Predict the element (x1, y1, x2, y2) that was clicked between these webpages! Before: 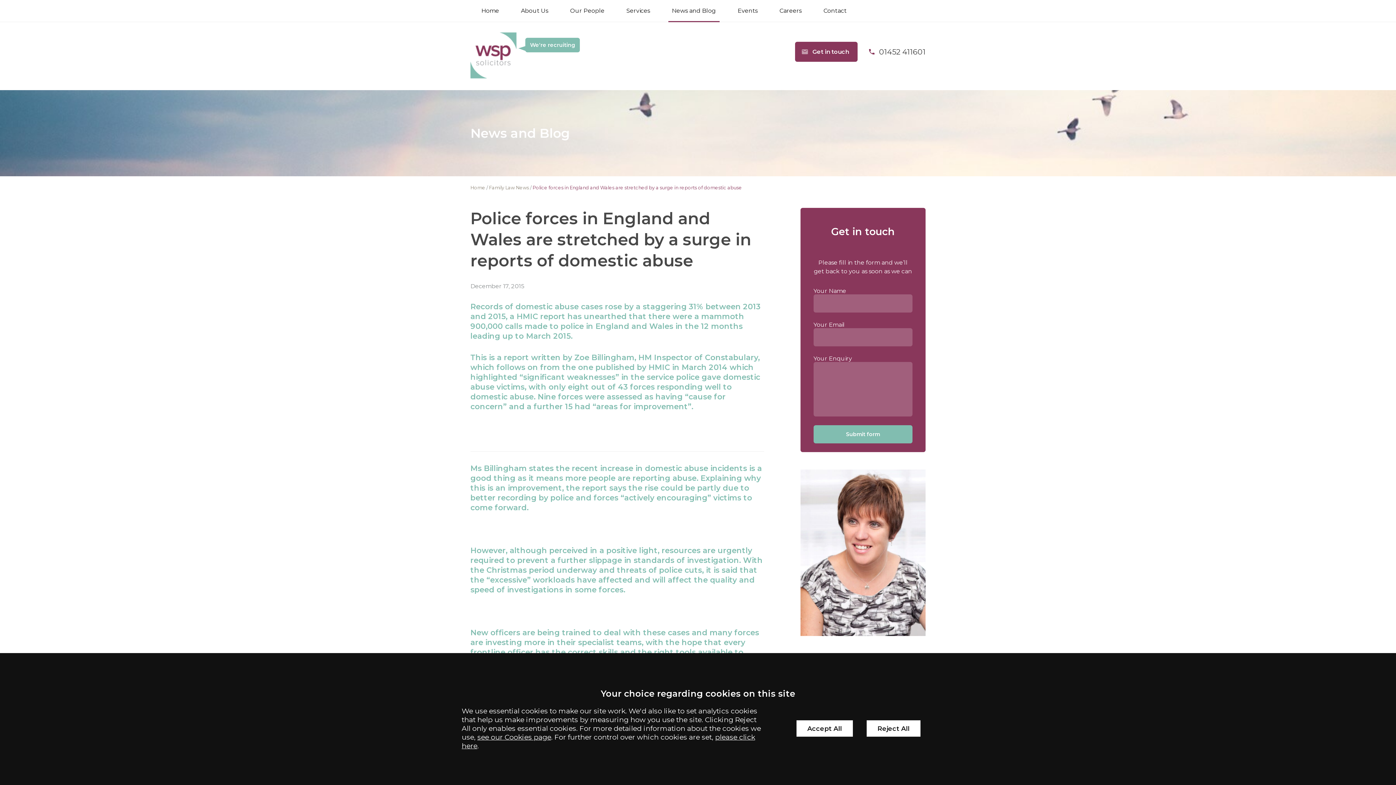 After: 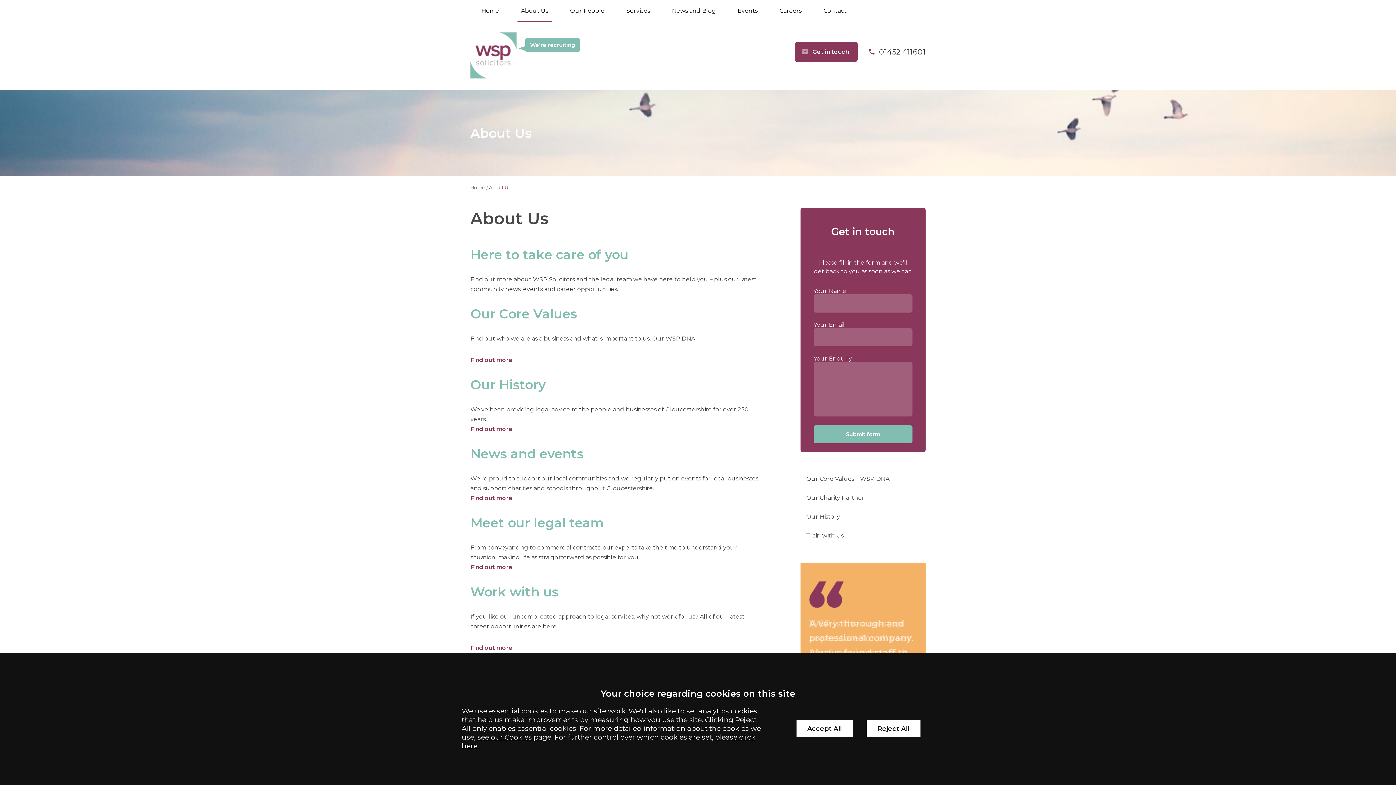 Action: label: About Us bbox: (510, 0, 559, 21)